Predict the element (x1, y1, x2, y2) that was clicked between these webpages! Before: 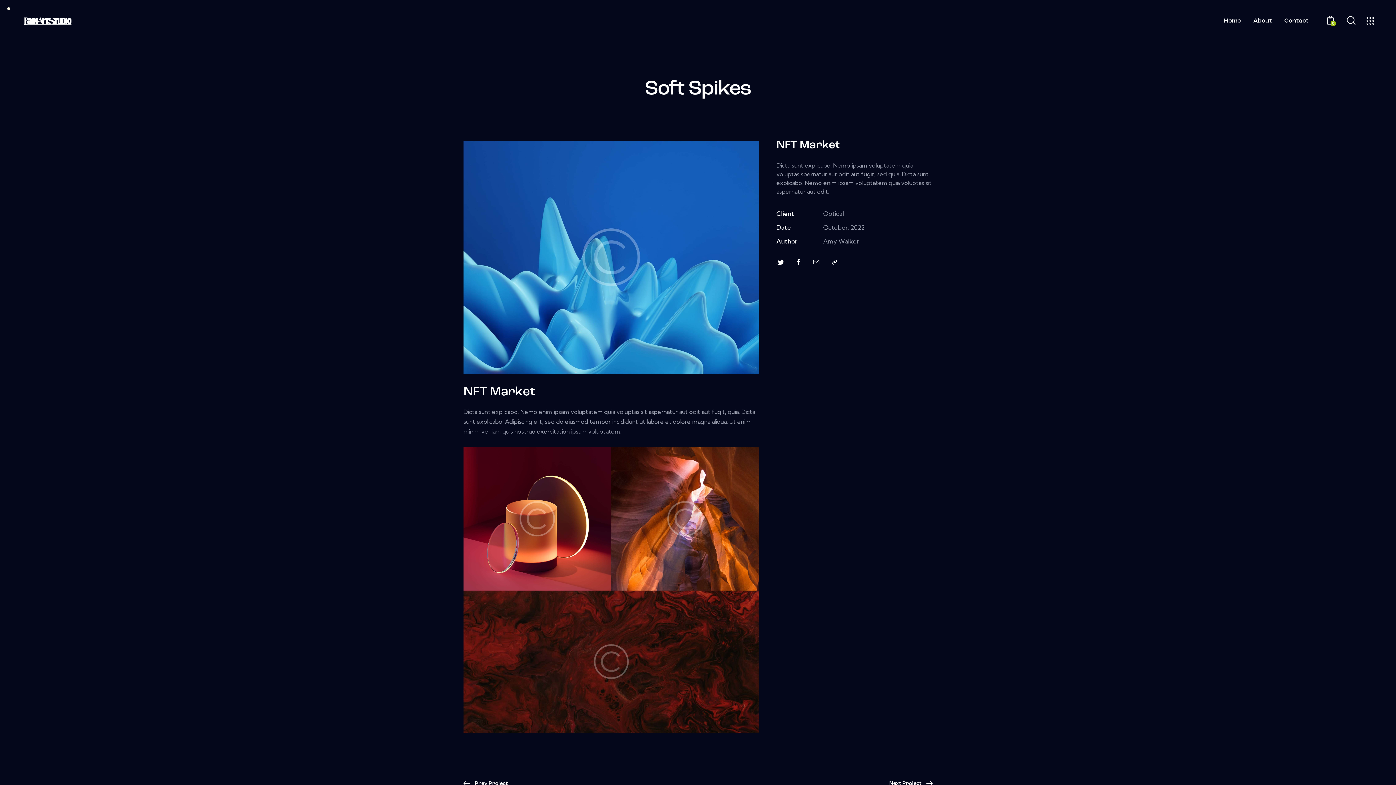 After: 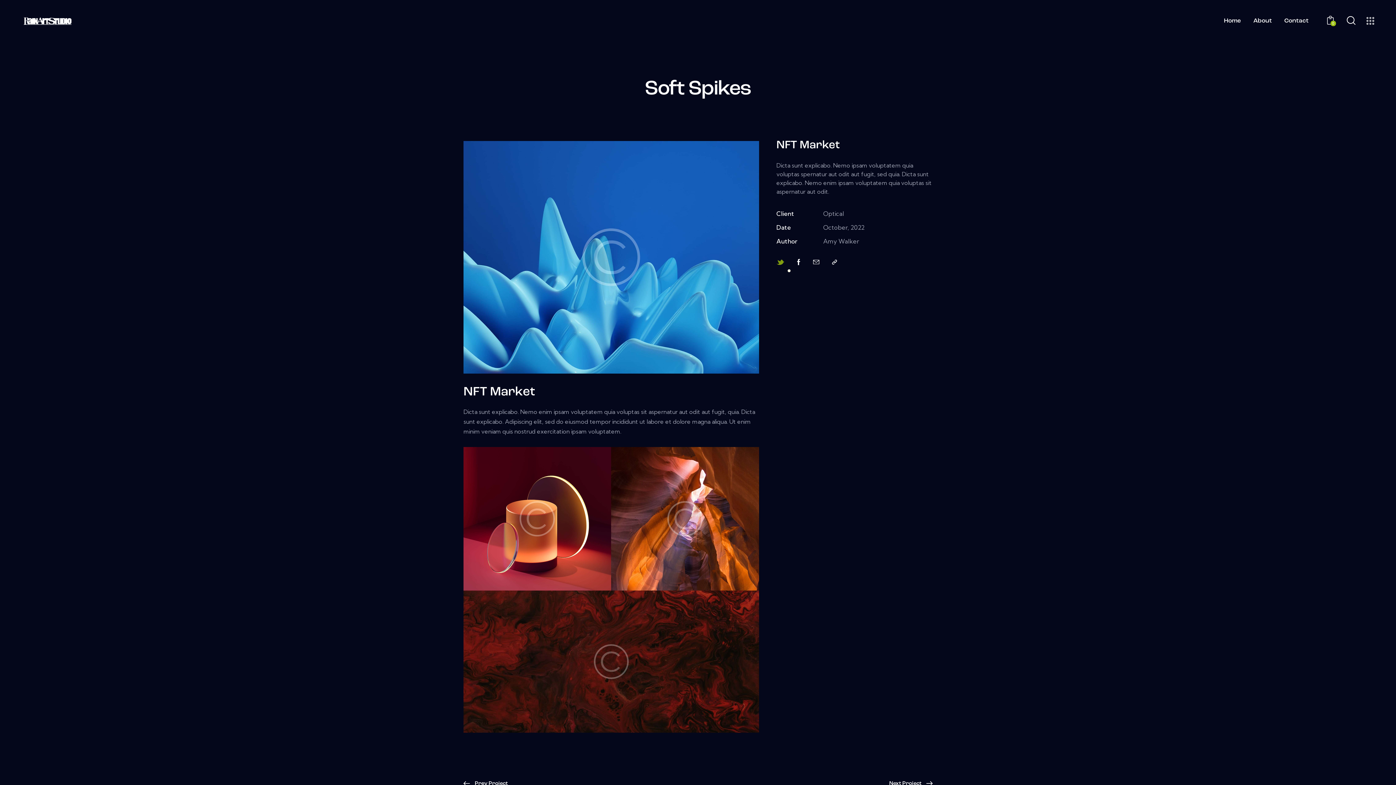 Action: bbox: (776, 257, 784, 267)